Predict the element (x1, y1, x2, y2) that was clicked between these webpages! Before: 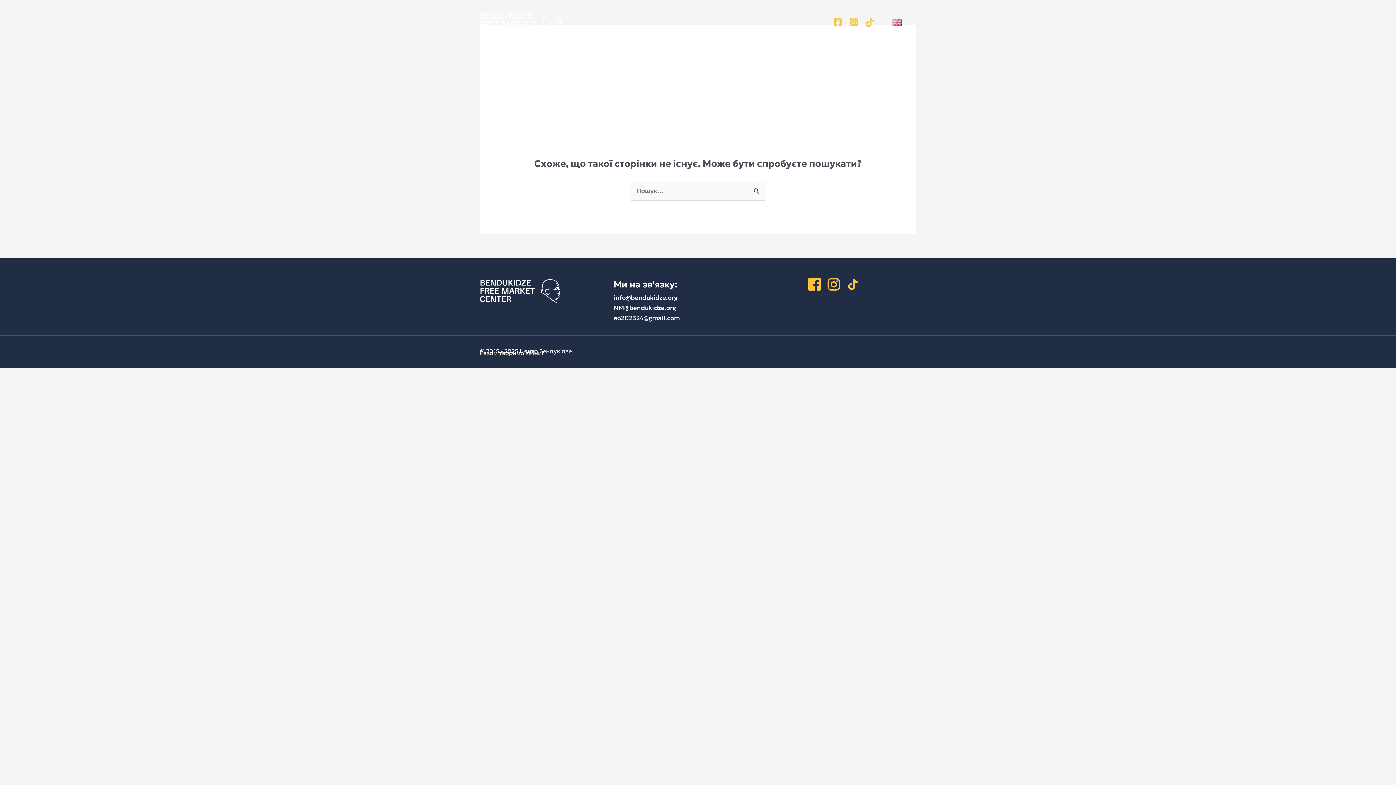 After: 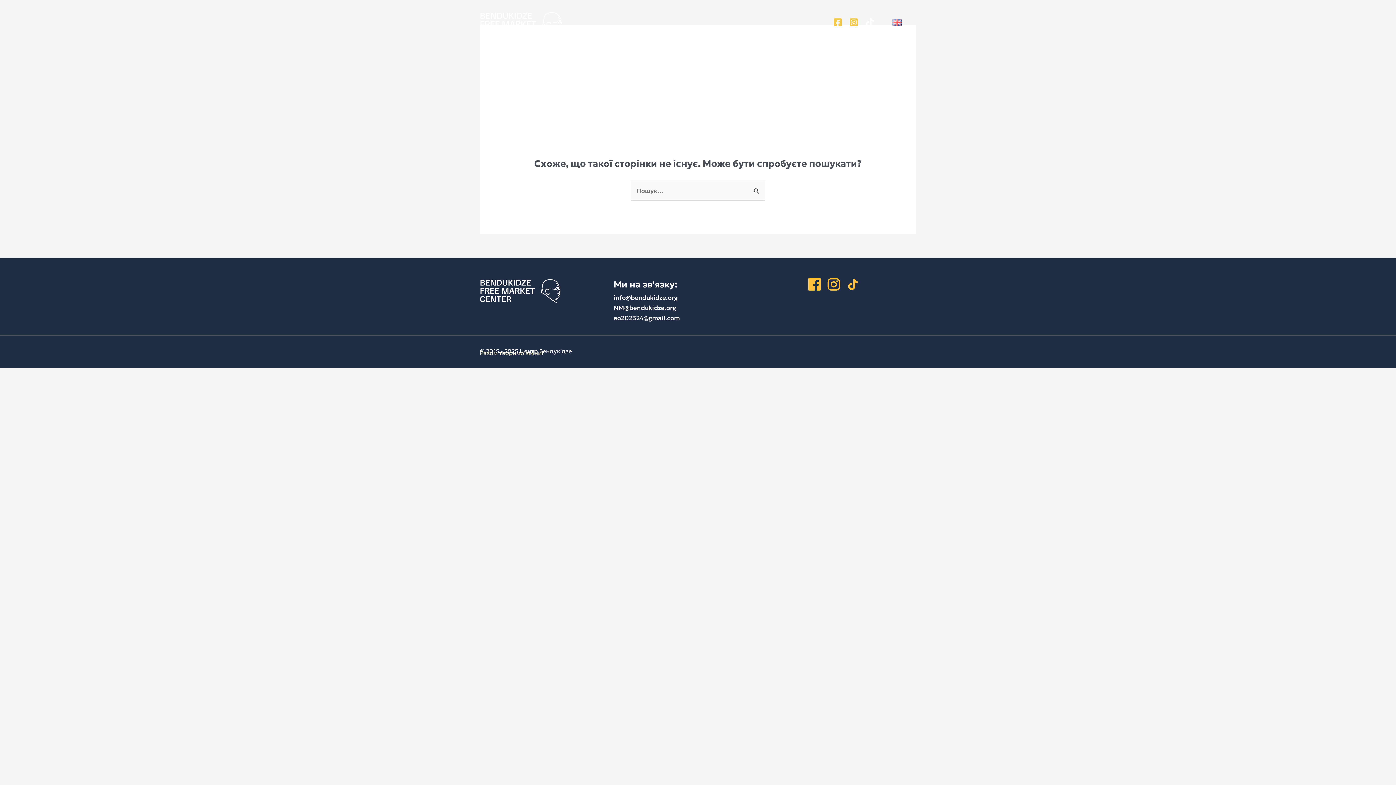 Action: label: TikTok bbox: (865, 17, 874, 26)